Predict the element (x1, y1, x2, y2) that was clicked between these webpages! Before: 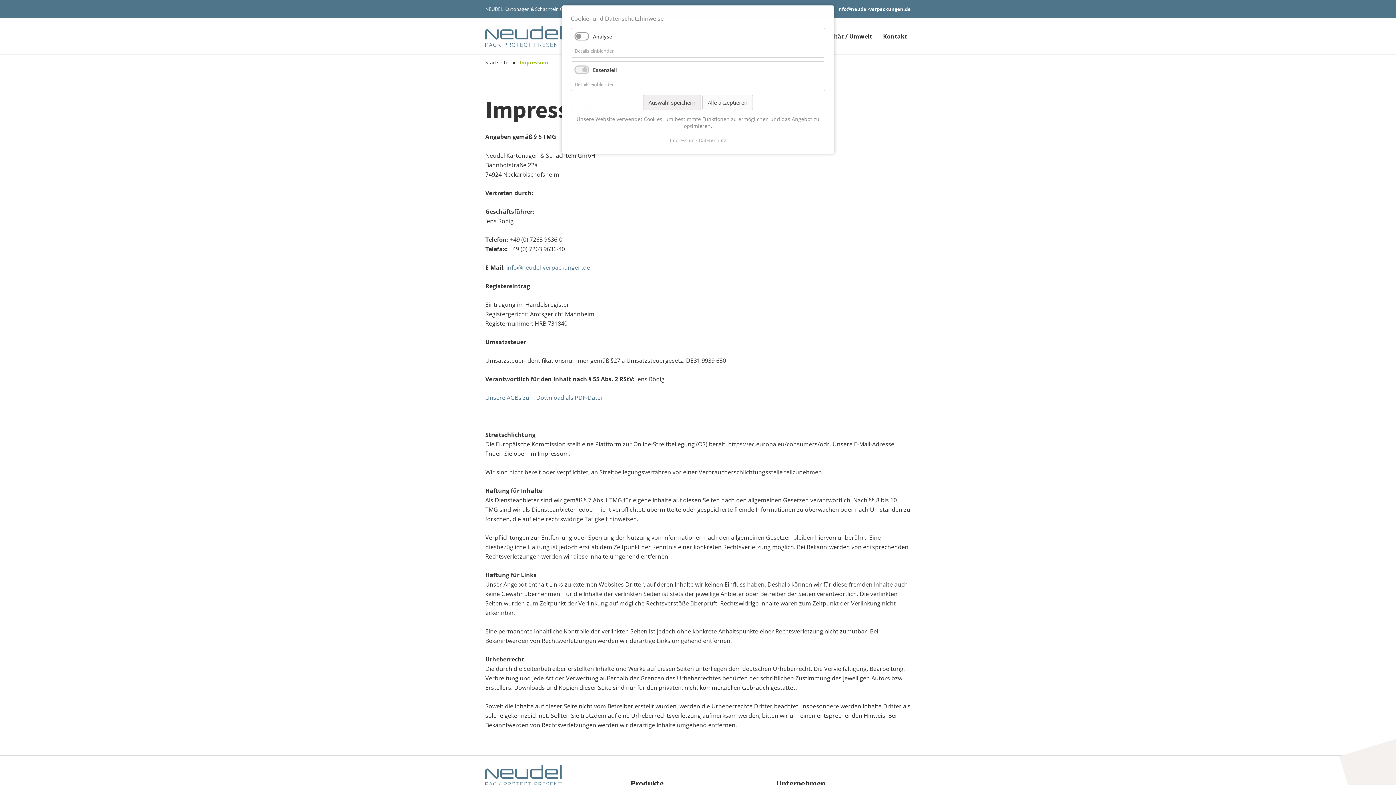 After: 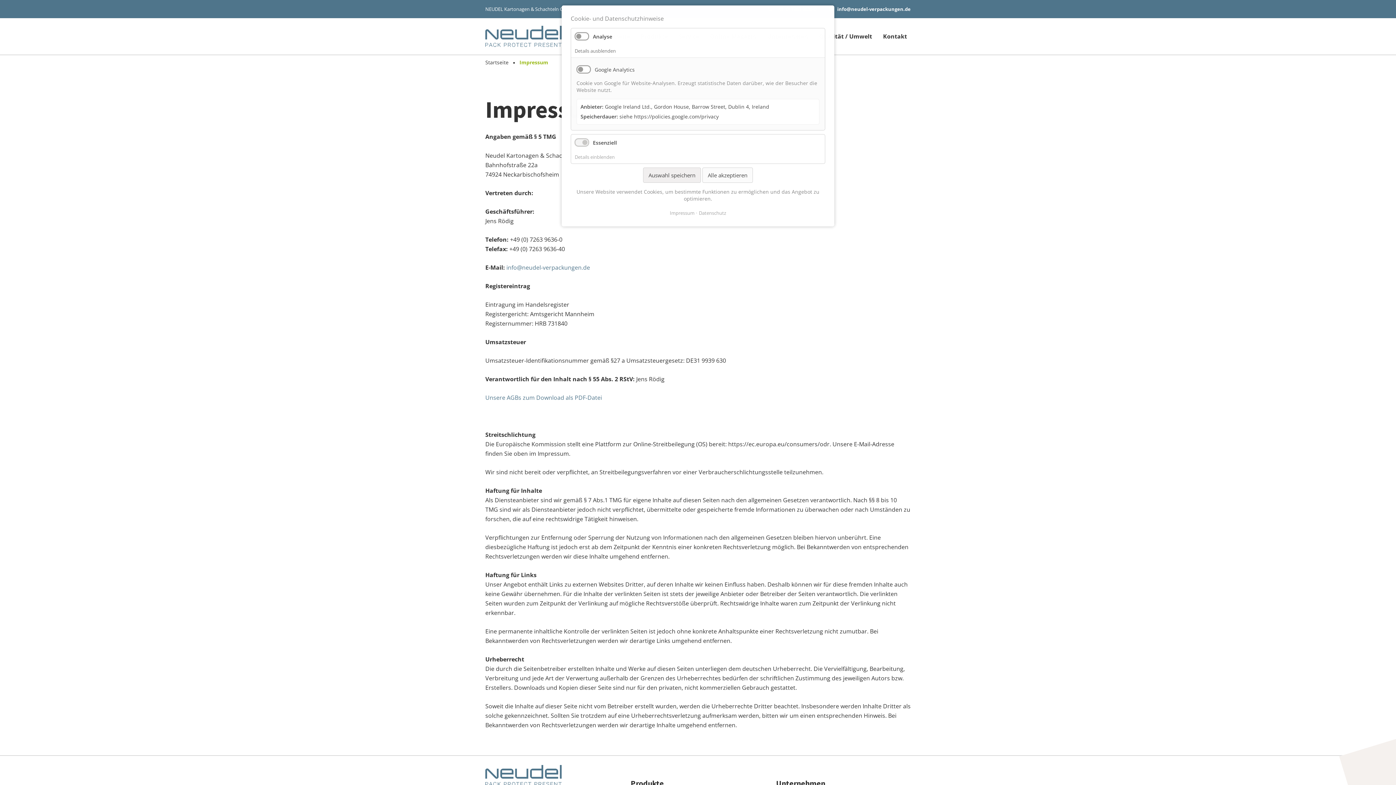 Action: label: Details einblenden bbox: (571, 44, 618, 57)